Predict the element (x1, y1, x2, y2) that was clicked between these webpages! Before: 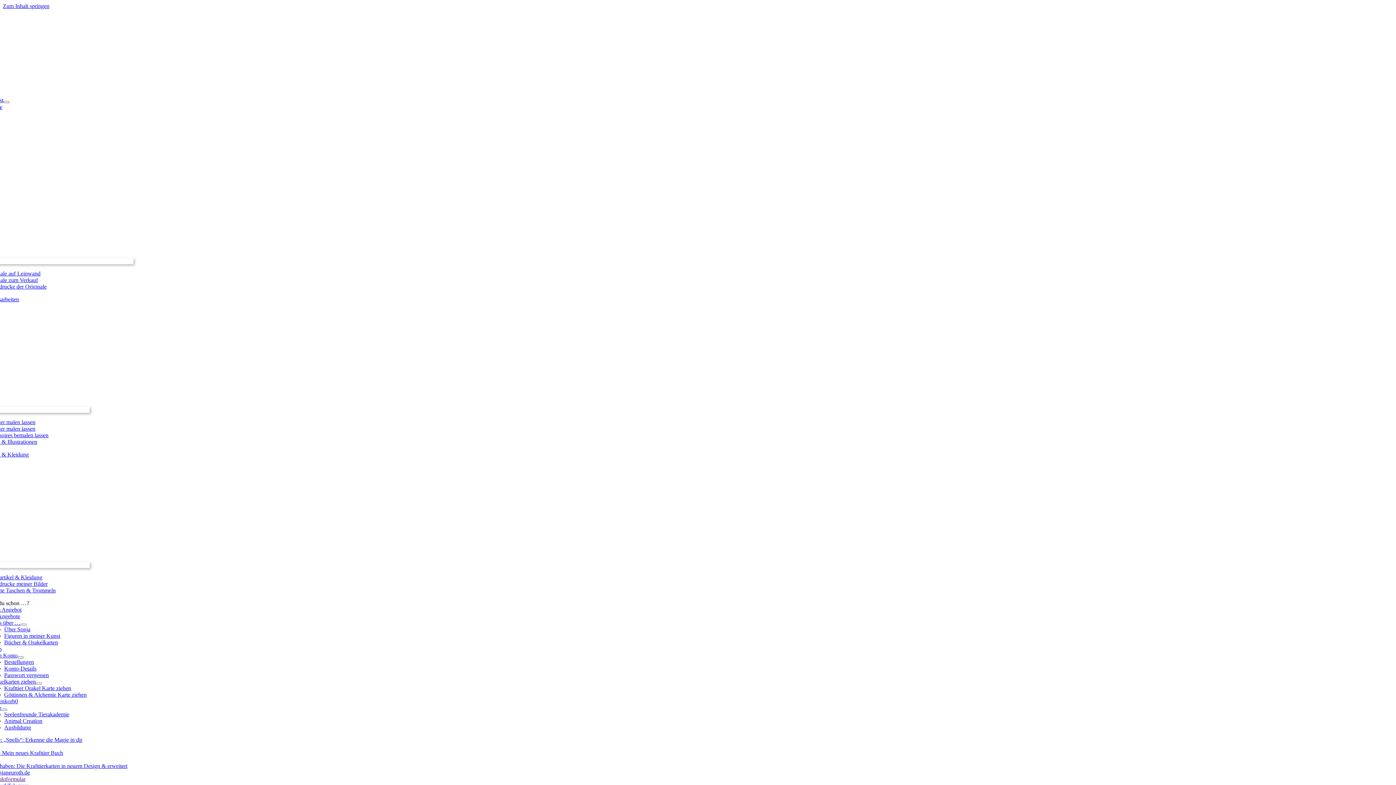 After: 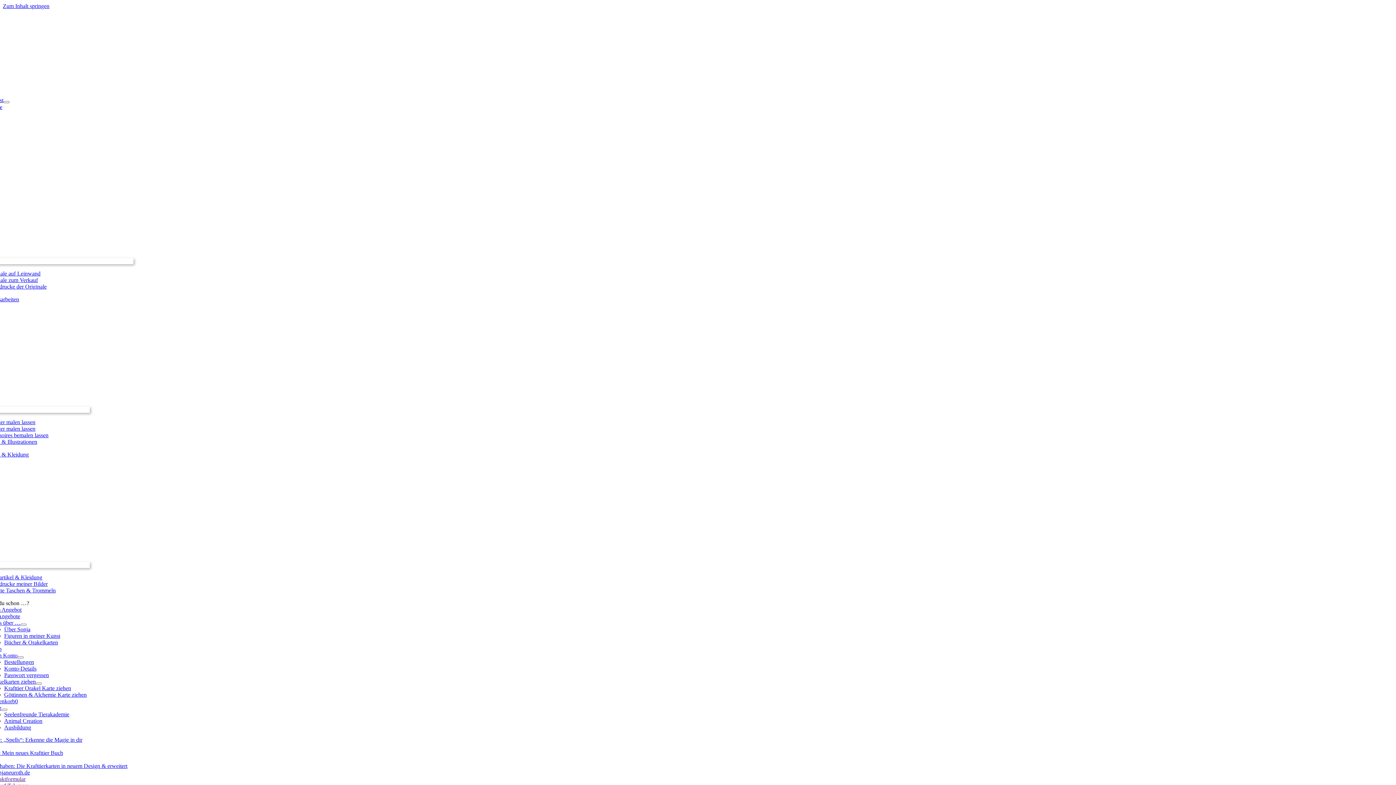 Action: label: Kategorie Haustier malen lassen bbox: (-19, 406, 89, 413)